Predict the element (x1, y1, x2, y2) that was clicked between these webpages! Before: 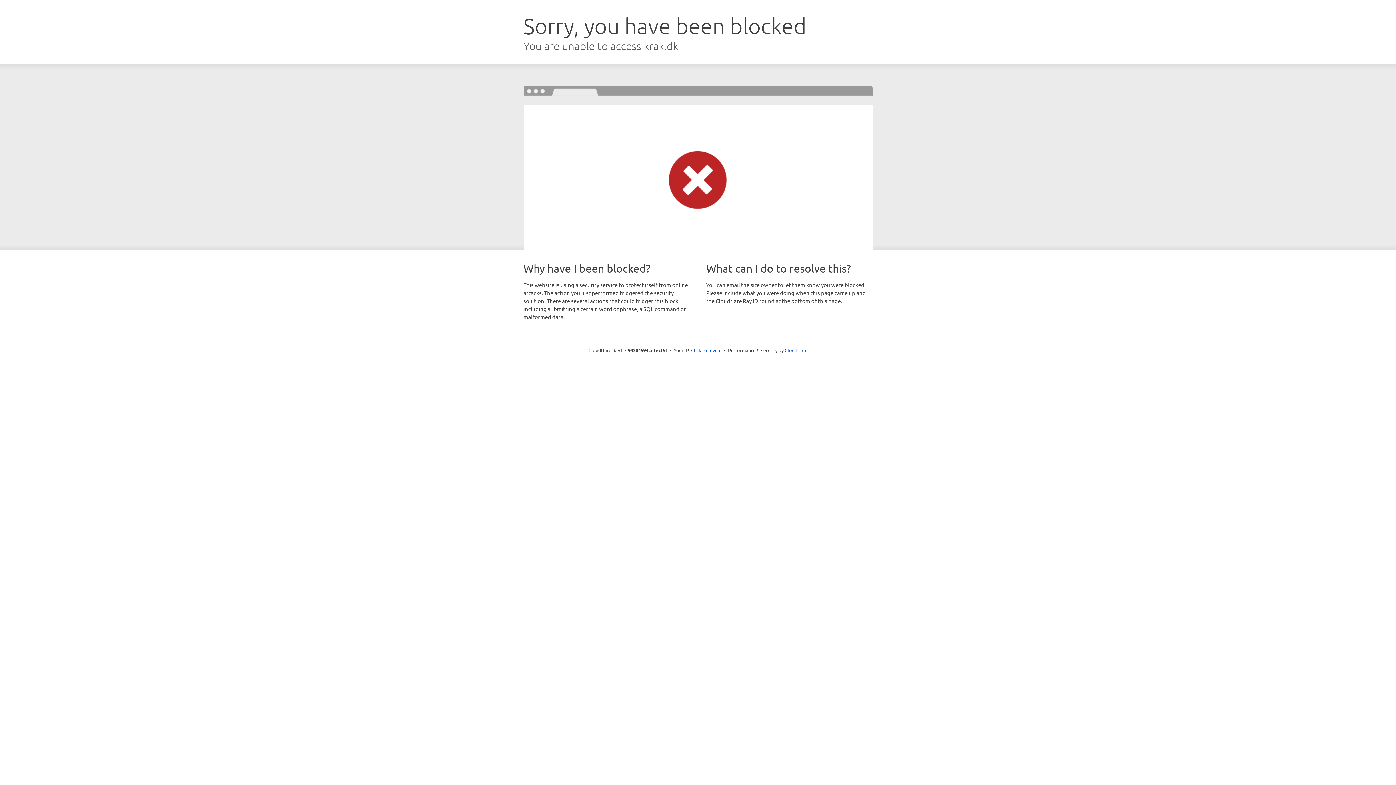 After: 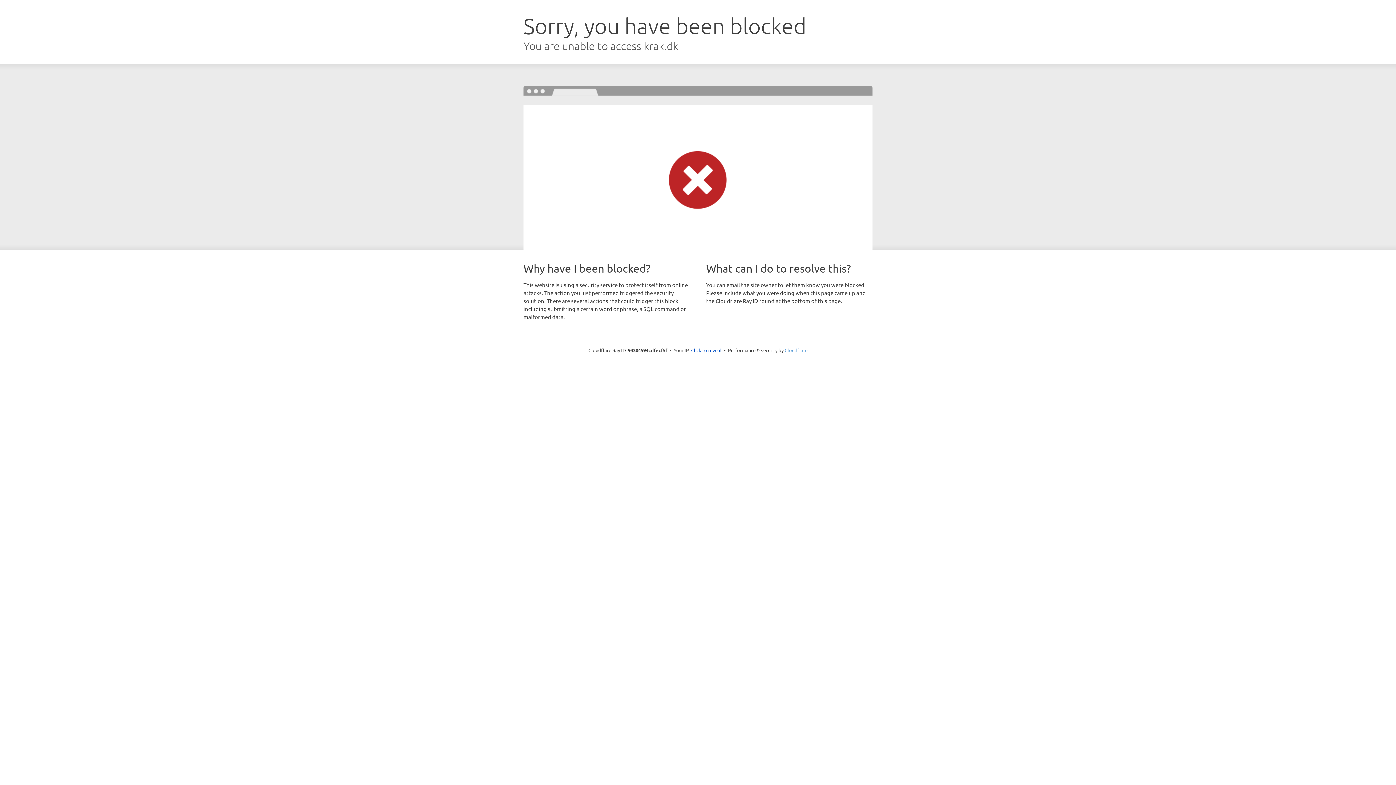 Action: label: Cloudflare bbox: (784, 347, 807, 353)